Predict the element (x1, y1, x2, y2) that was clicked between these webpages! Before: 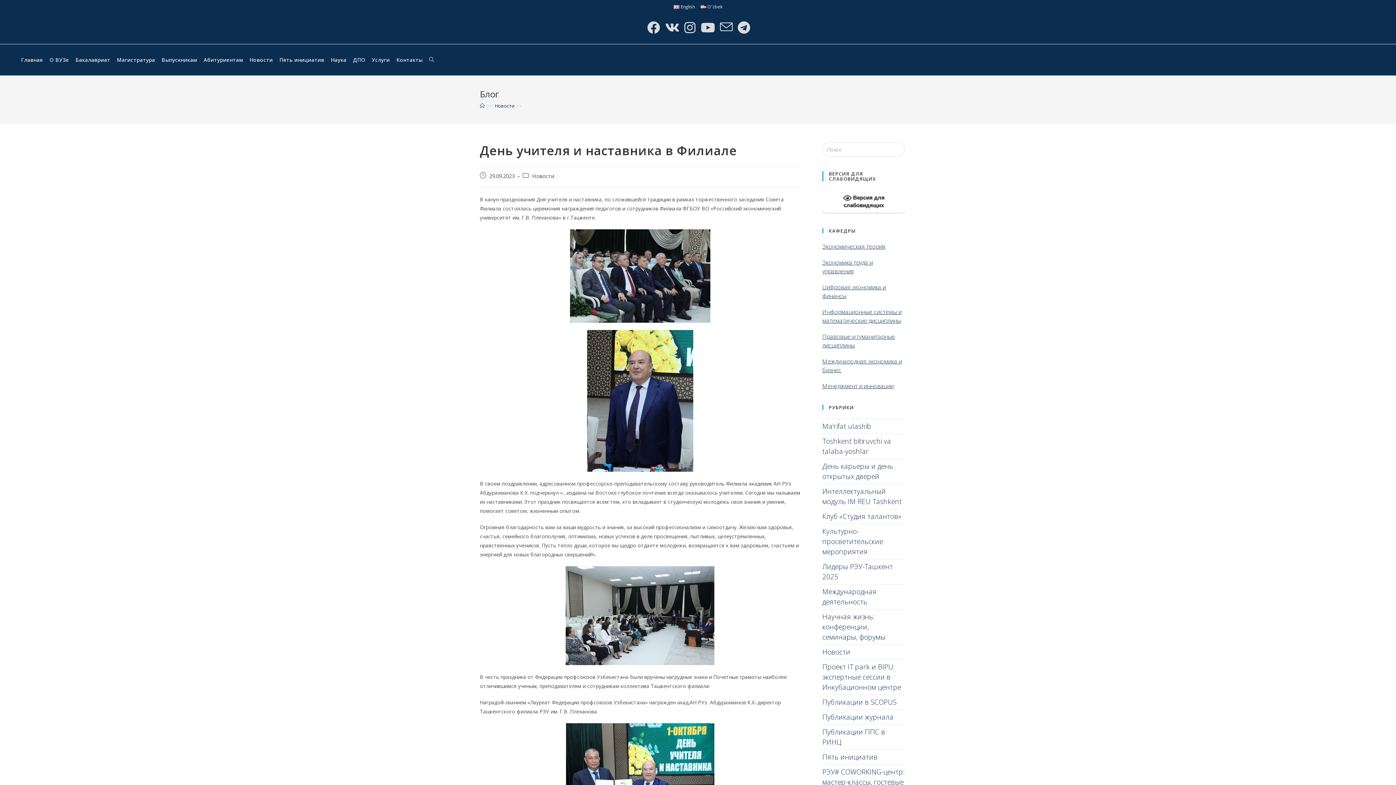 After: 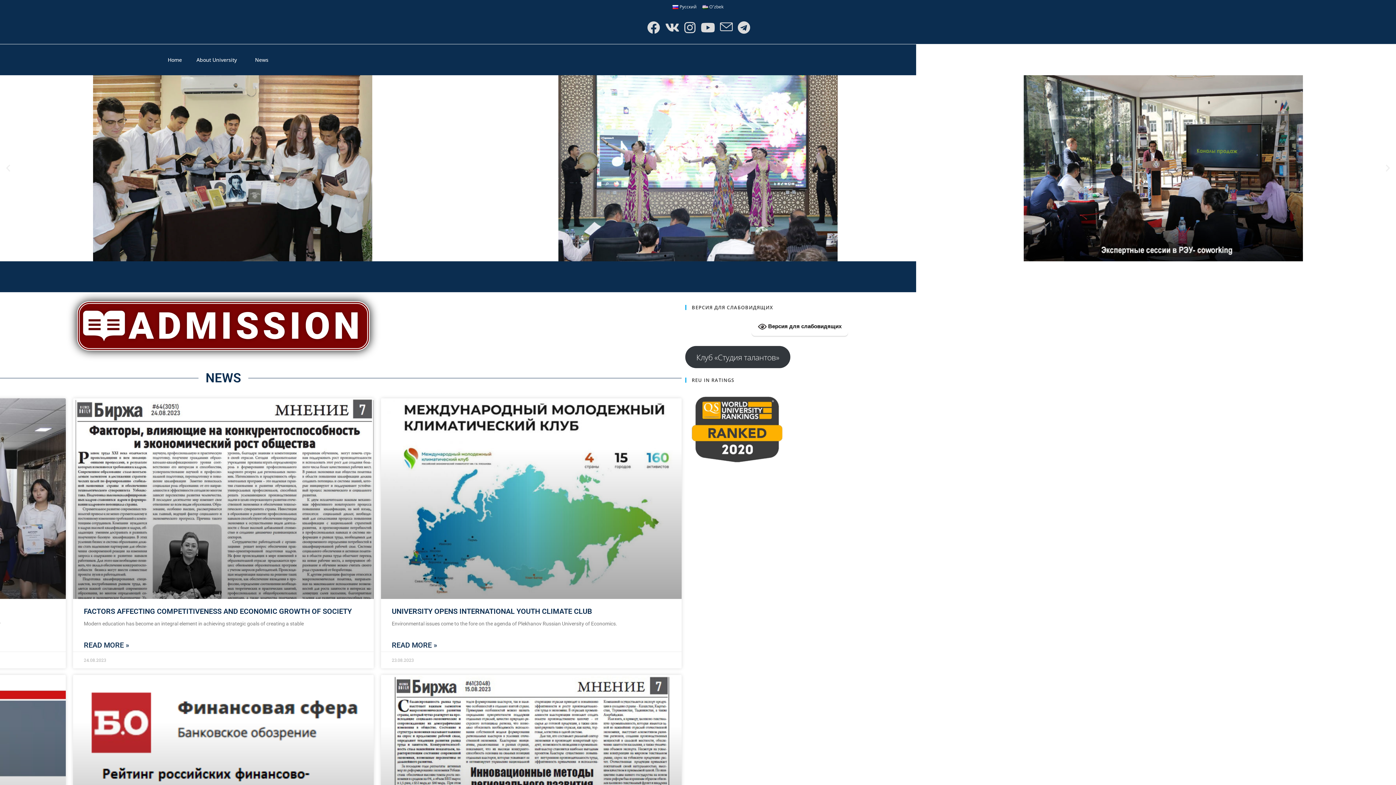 Action: bbox: (673, 2, 695, 10) label: English